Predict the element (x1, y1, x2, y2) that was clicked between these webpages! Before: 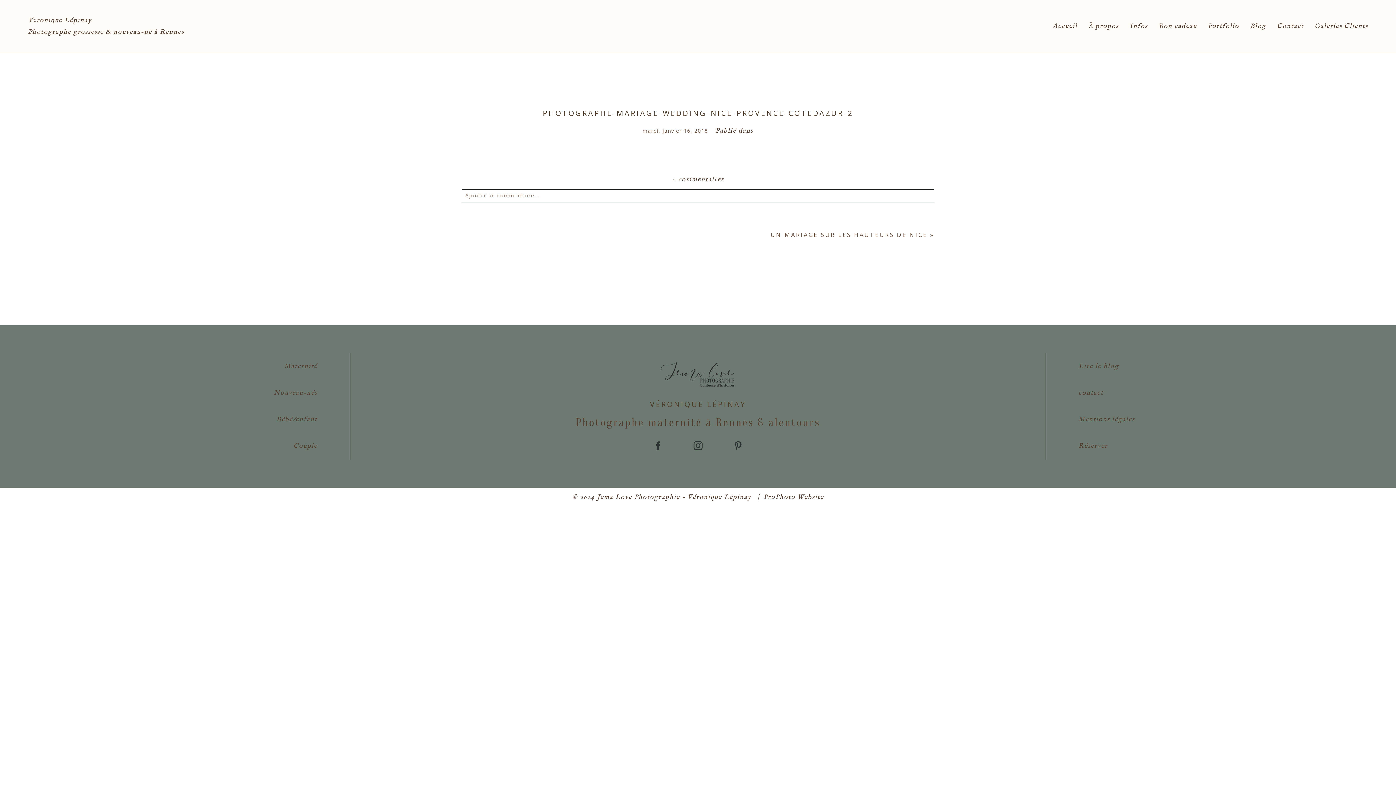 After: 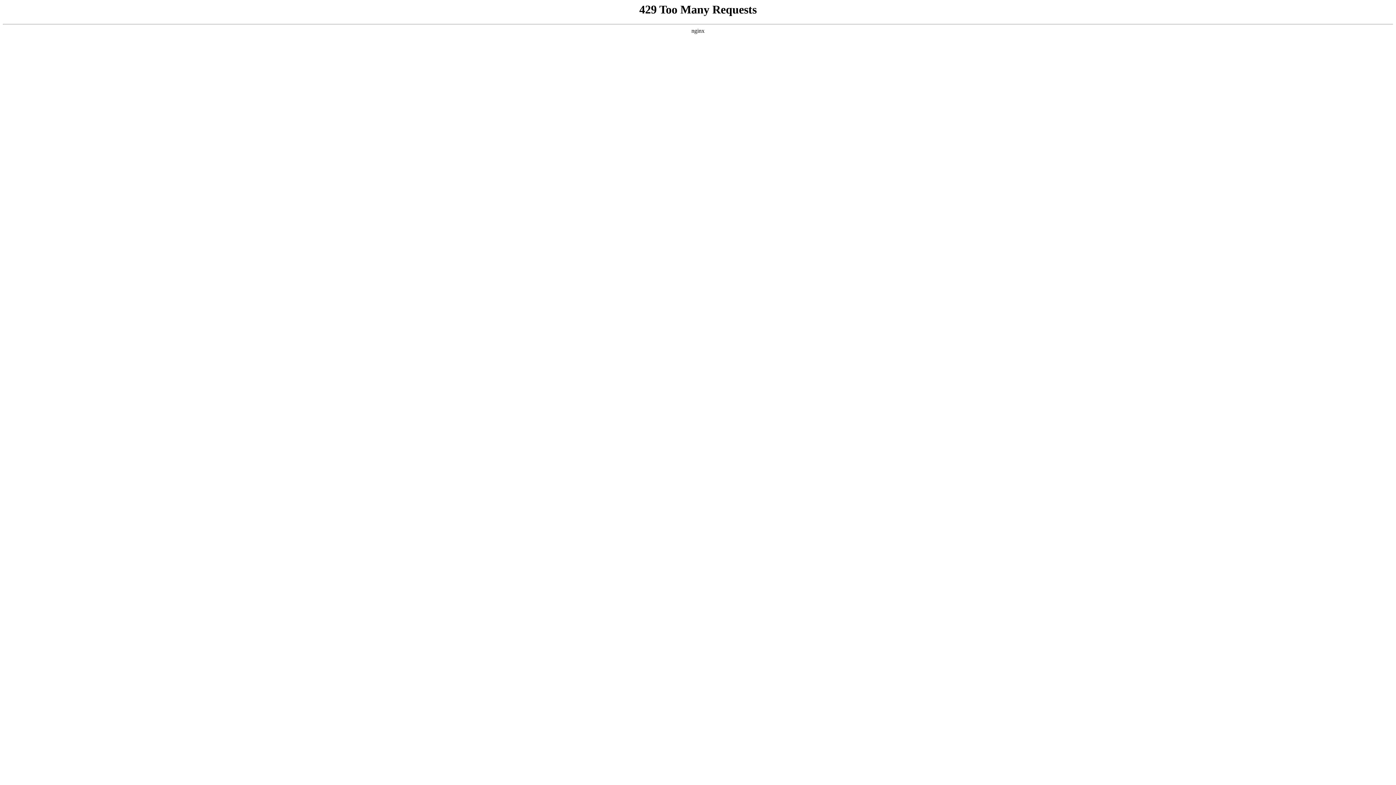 Action: label: Galeries Clients bbox: (1315, 22, 1368, 30)